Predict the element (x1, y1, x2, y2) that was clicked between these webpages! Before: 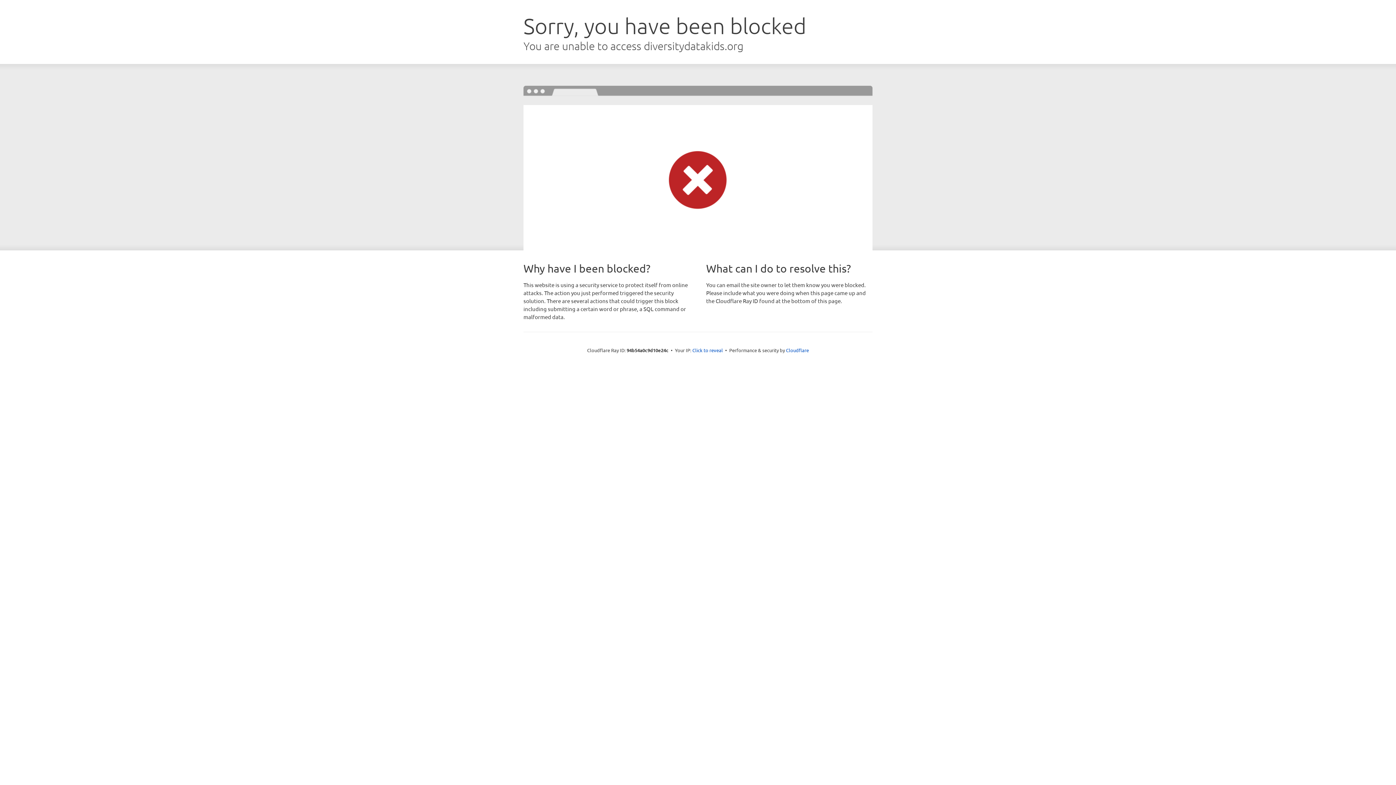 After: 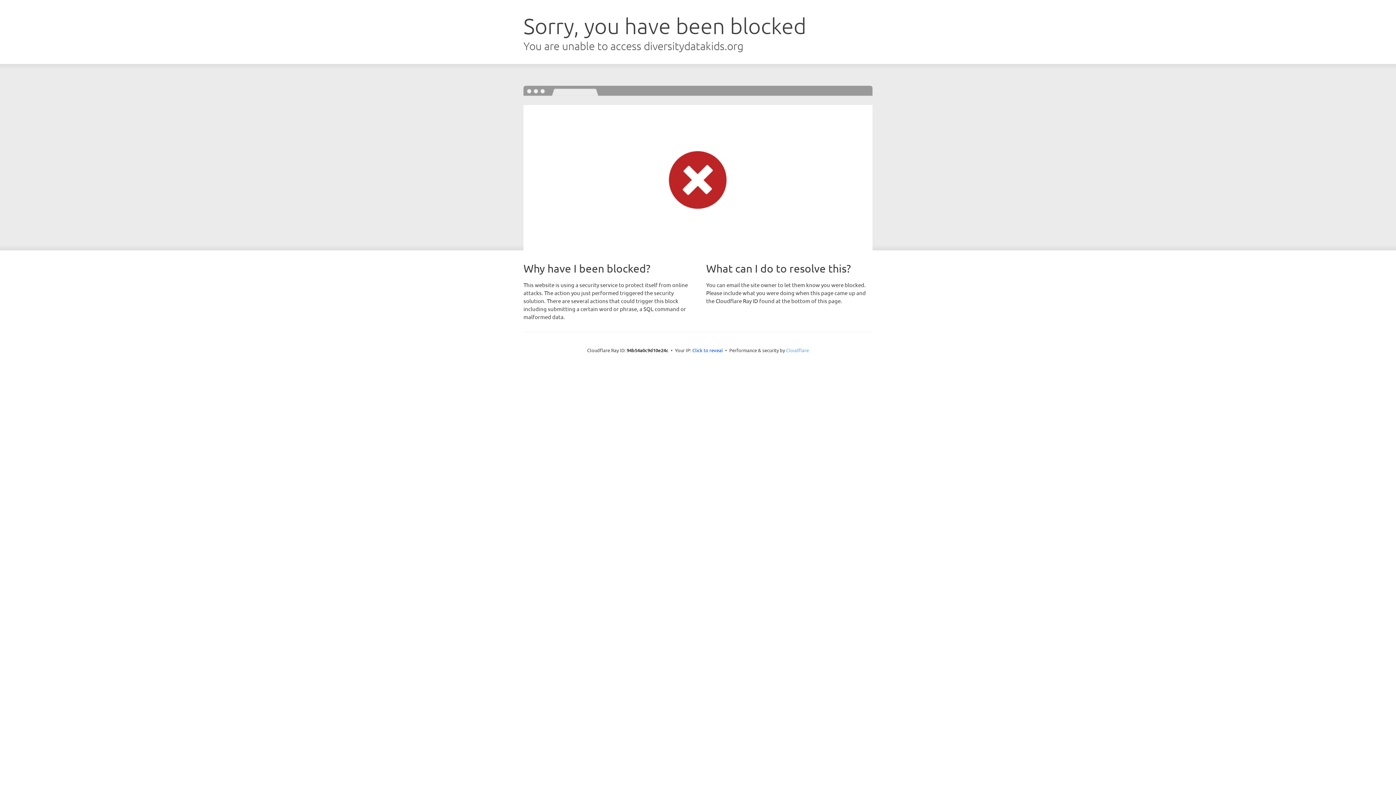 Action: label: Cloudflare bbox: (786, 347, 809, 353)